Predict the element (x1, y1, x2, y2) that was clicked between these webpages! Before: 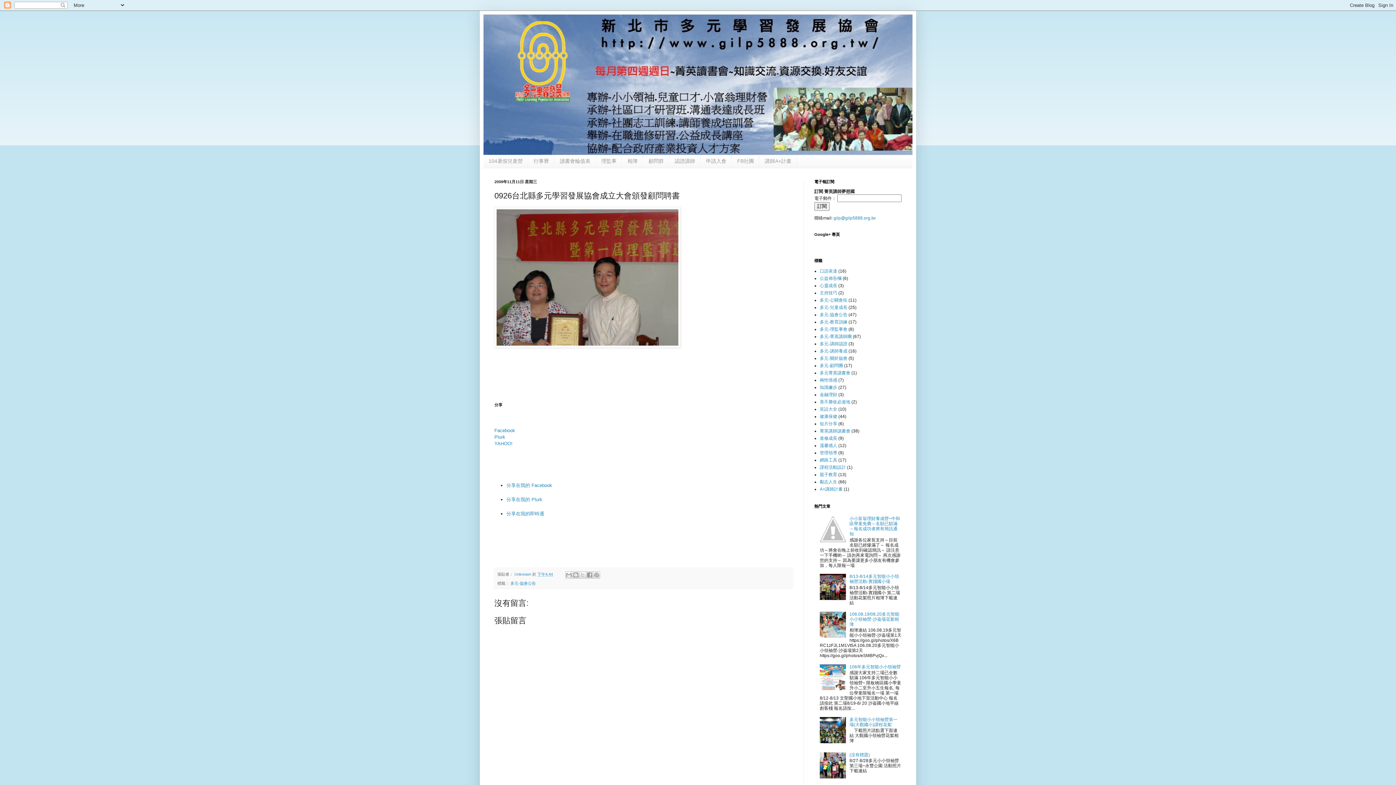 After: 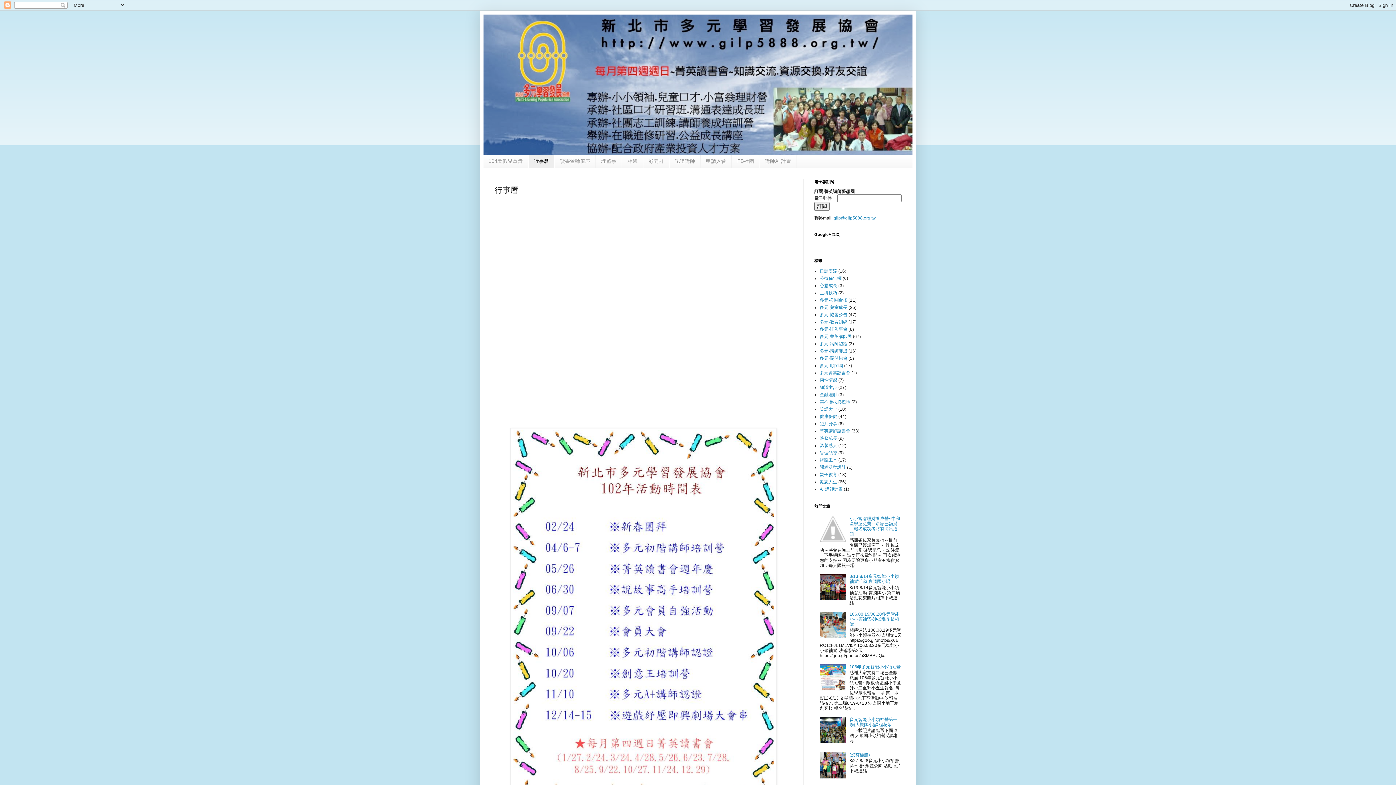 Action: label: 行事曆 bbox: (528, 155, 554, 167)